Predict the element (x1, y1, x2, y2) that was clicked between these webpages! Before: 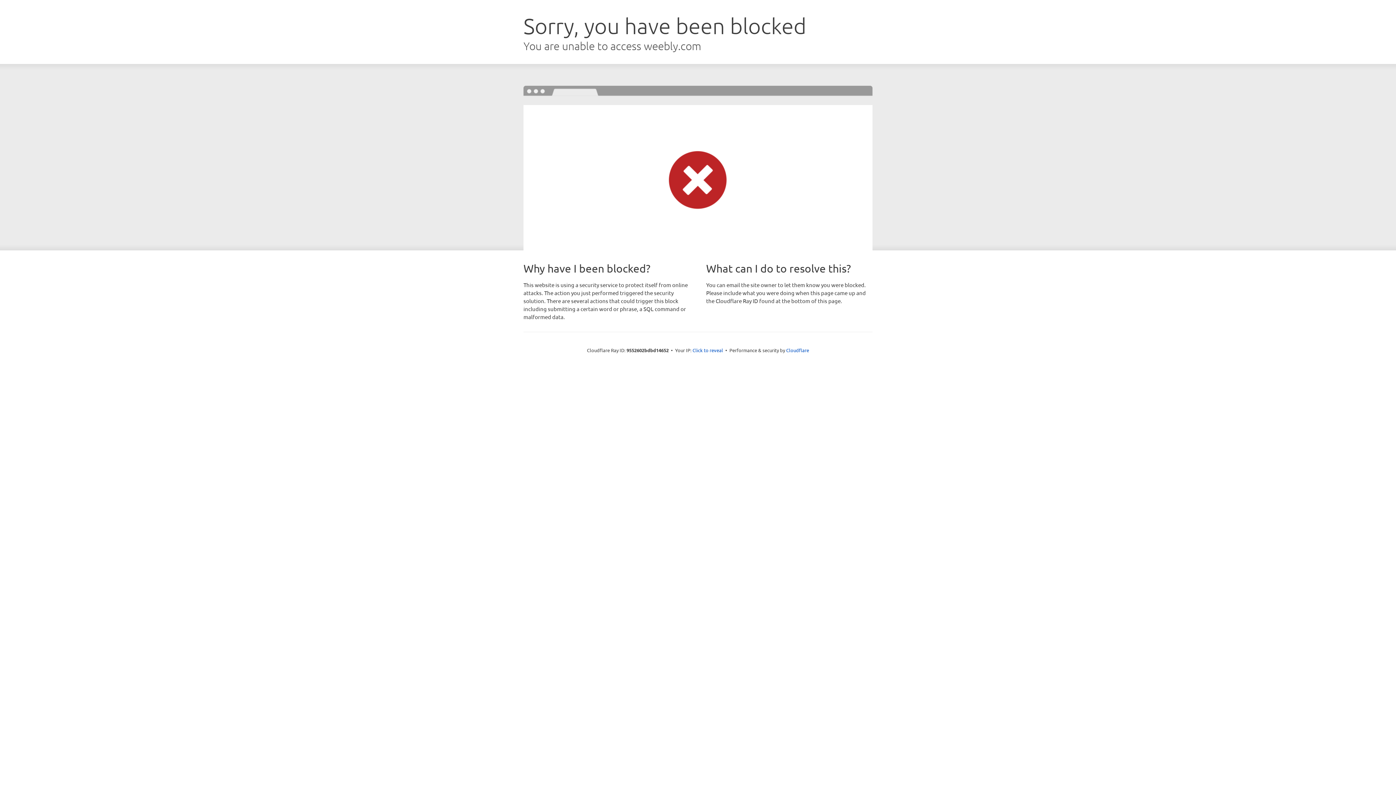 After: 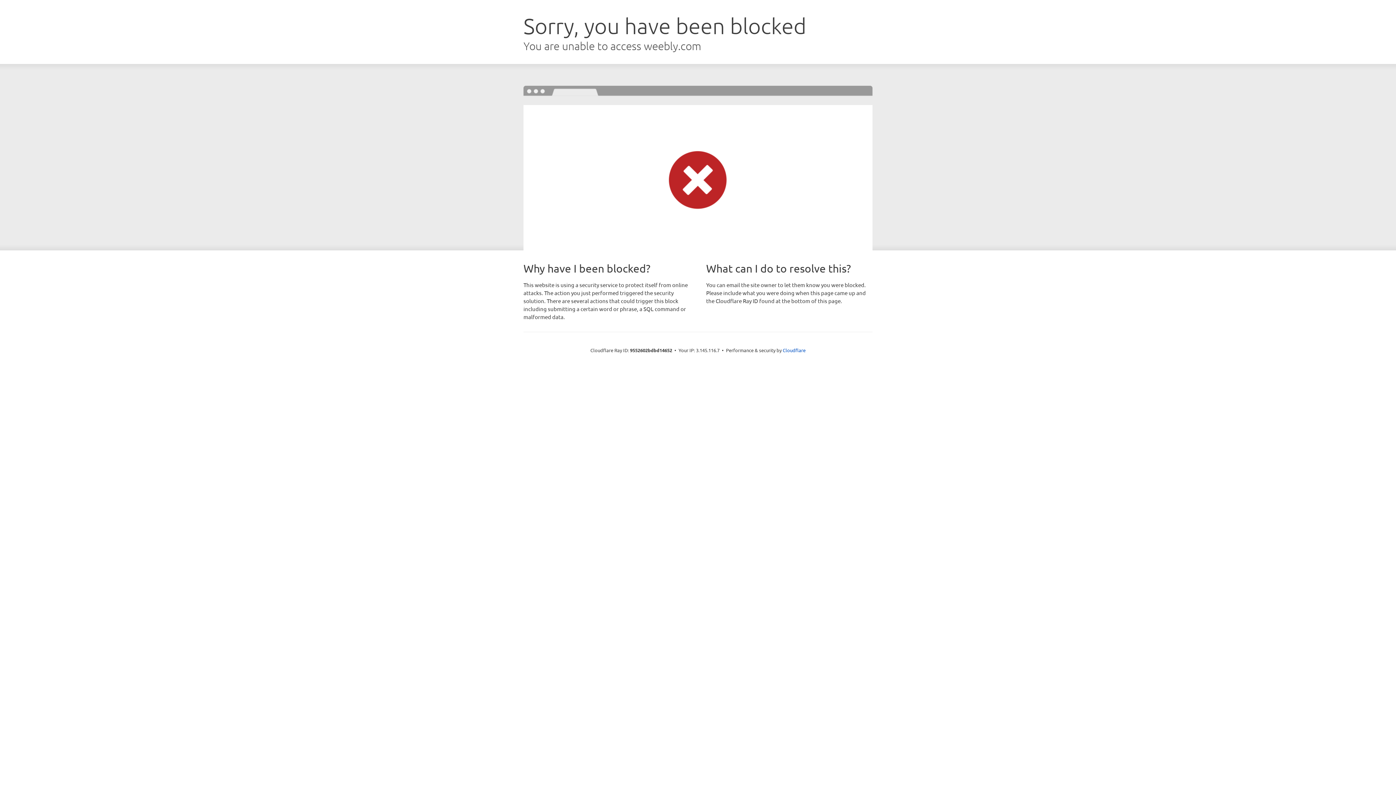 Action: bbox: (692, 346, 723, 353) label: Click to reveal